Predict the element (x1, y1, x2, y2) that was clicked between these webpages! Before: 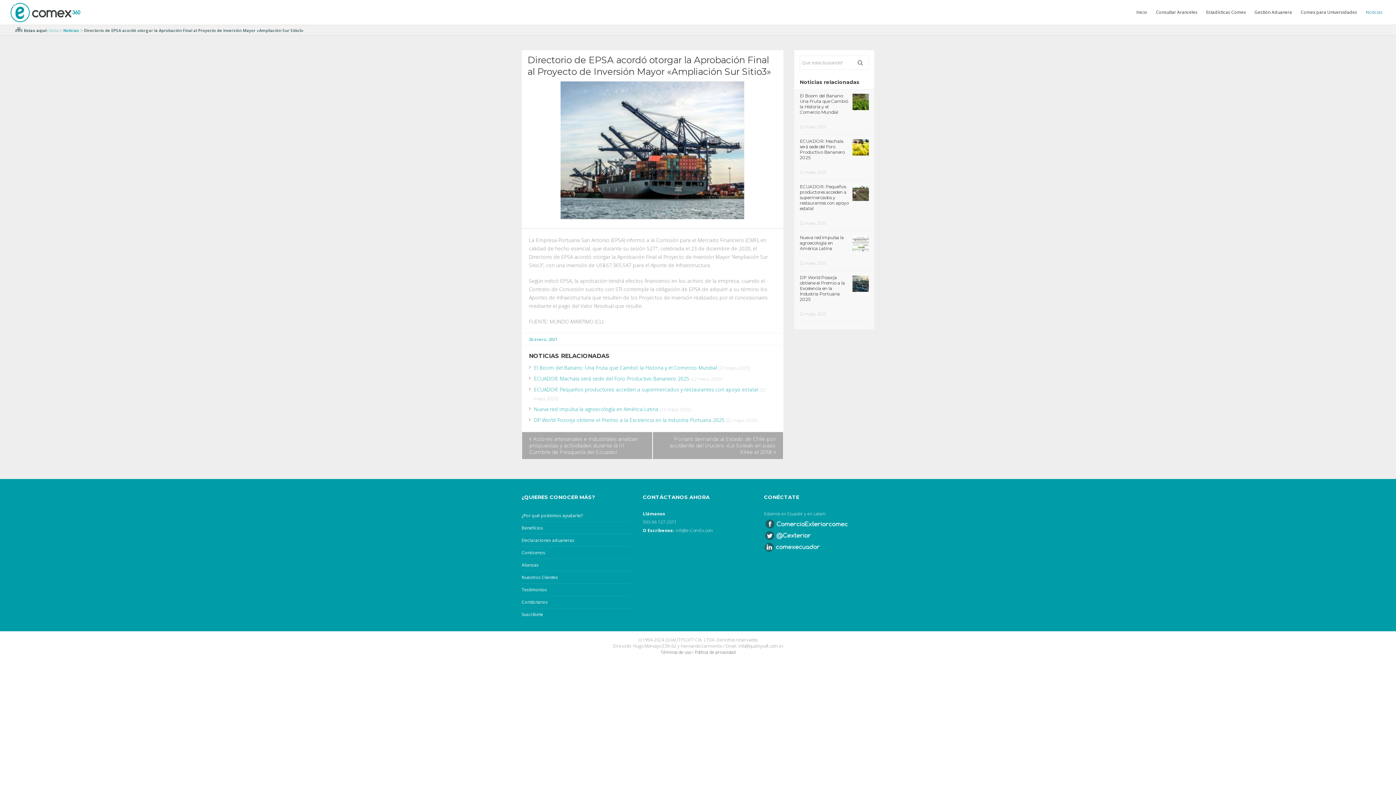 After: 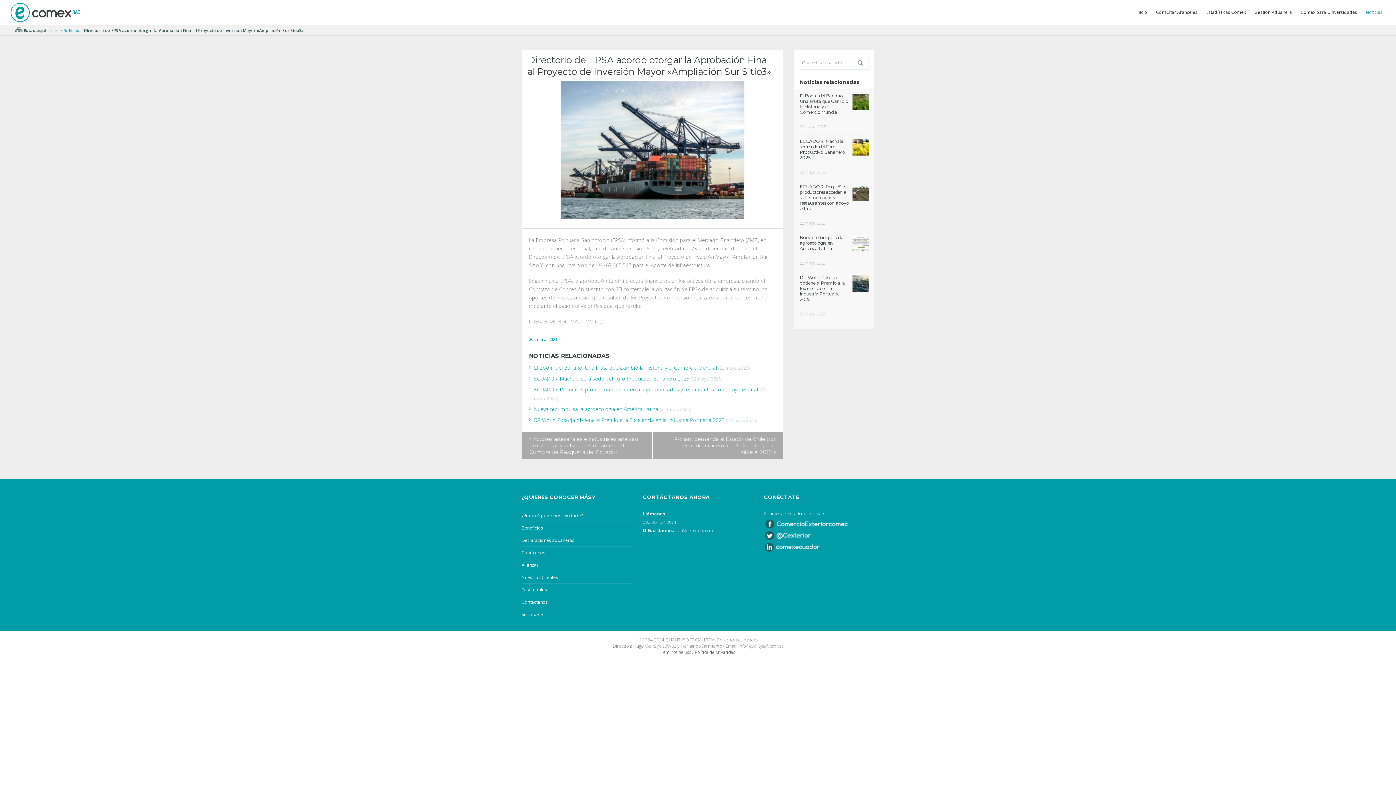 Action: bbox: (764, 532, 811, 538)